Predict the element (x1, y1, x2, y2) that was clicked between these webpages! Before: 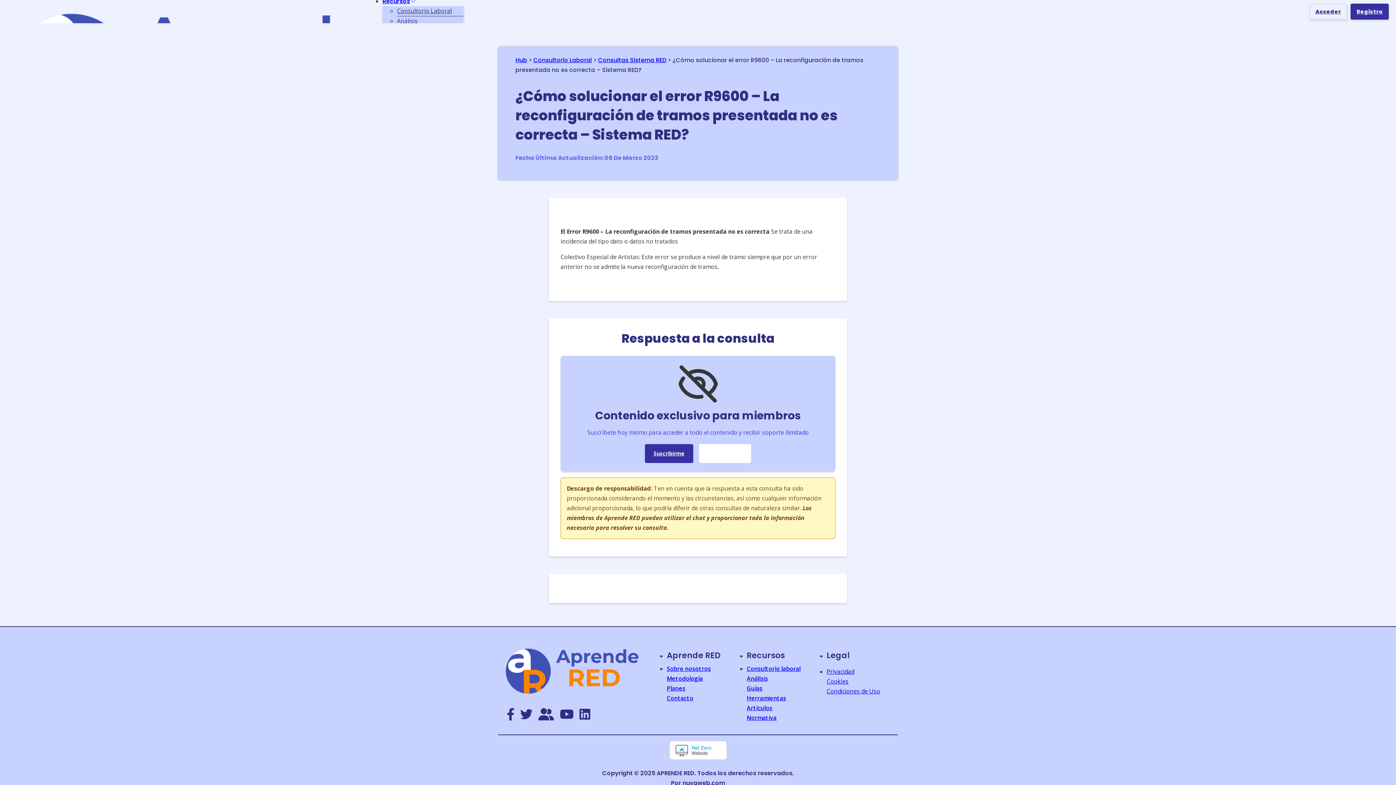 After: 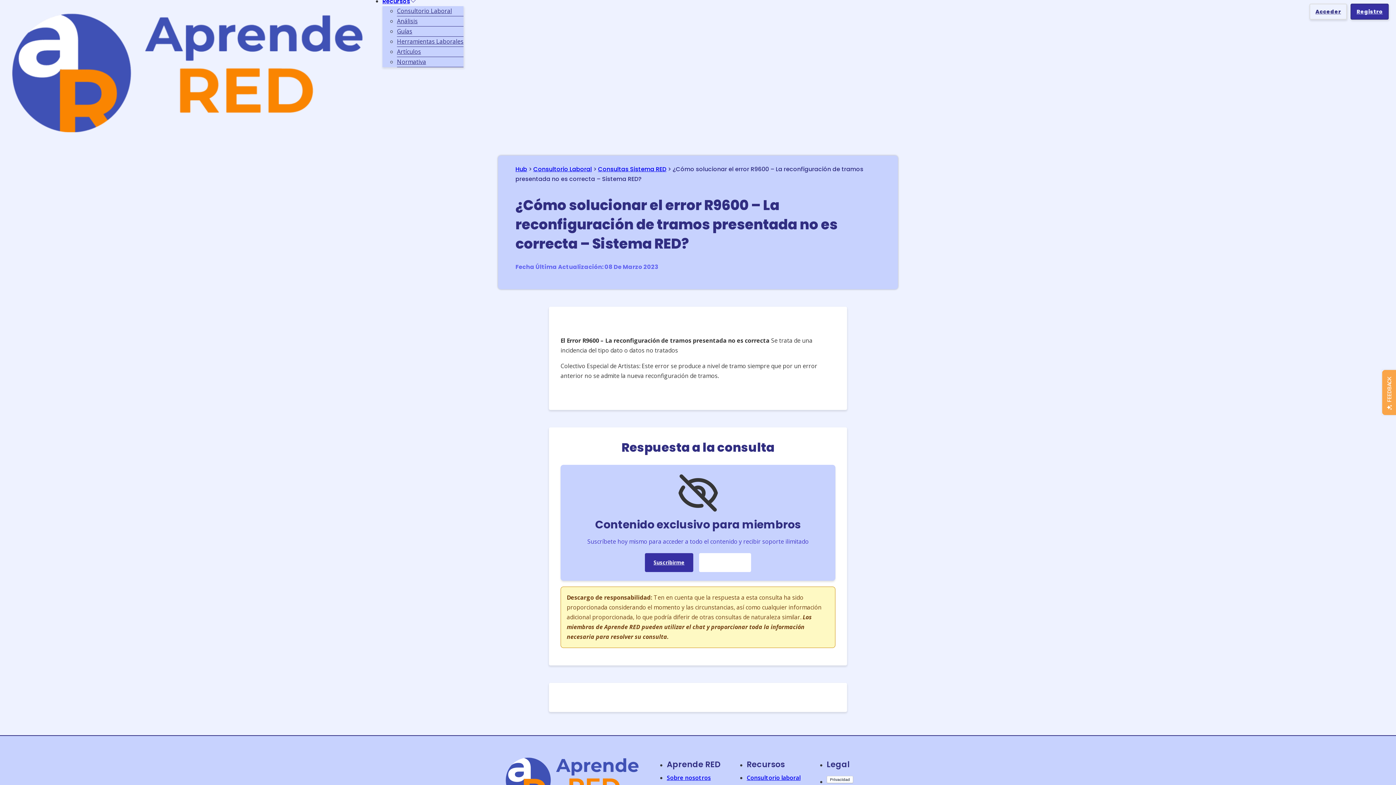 Action: bbox: (535, 708, 557, 722)